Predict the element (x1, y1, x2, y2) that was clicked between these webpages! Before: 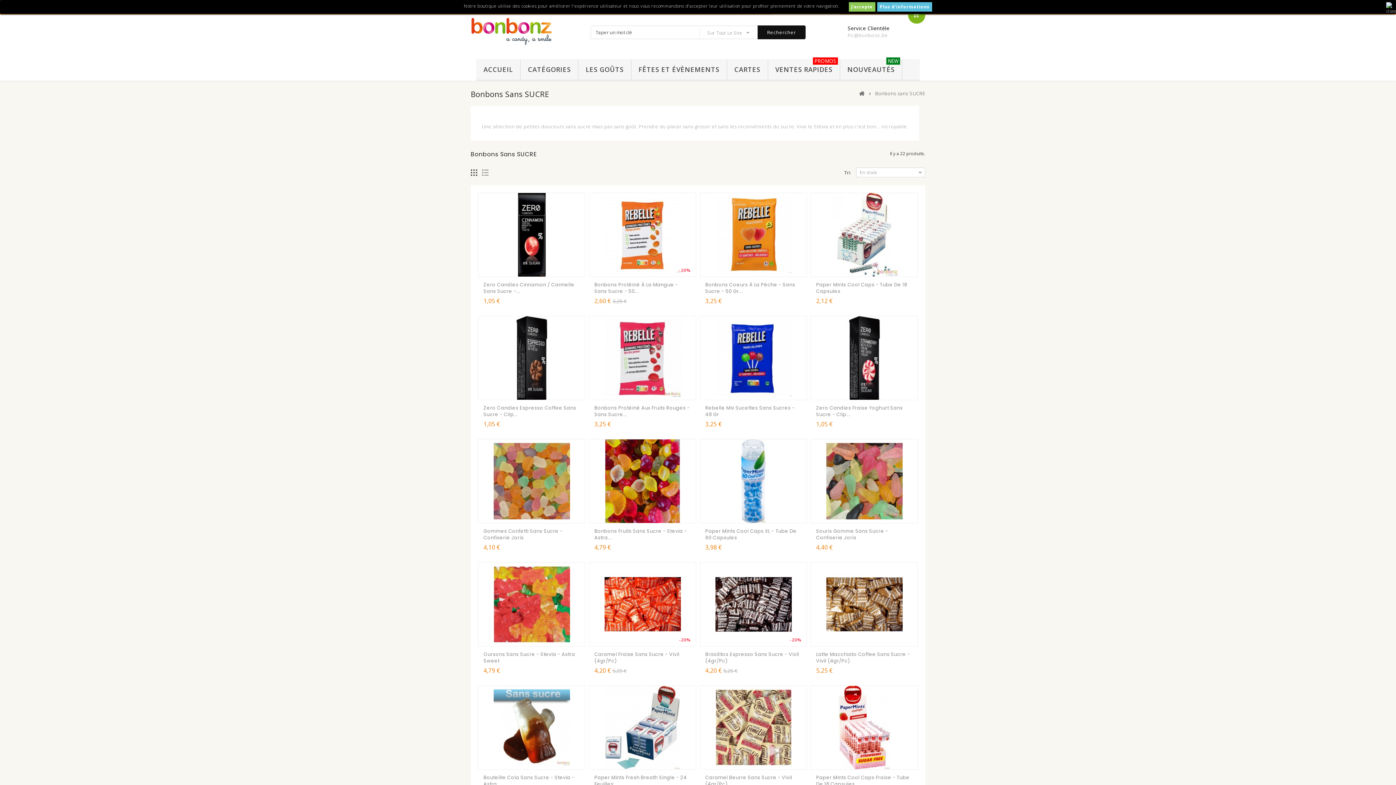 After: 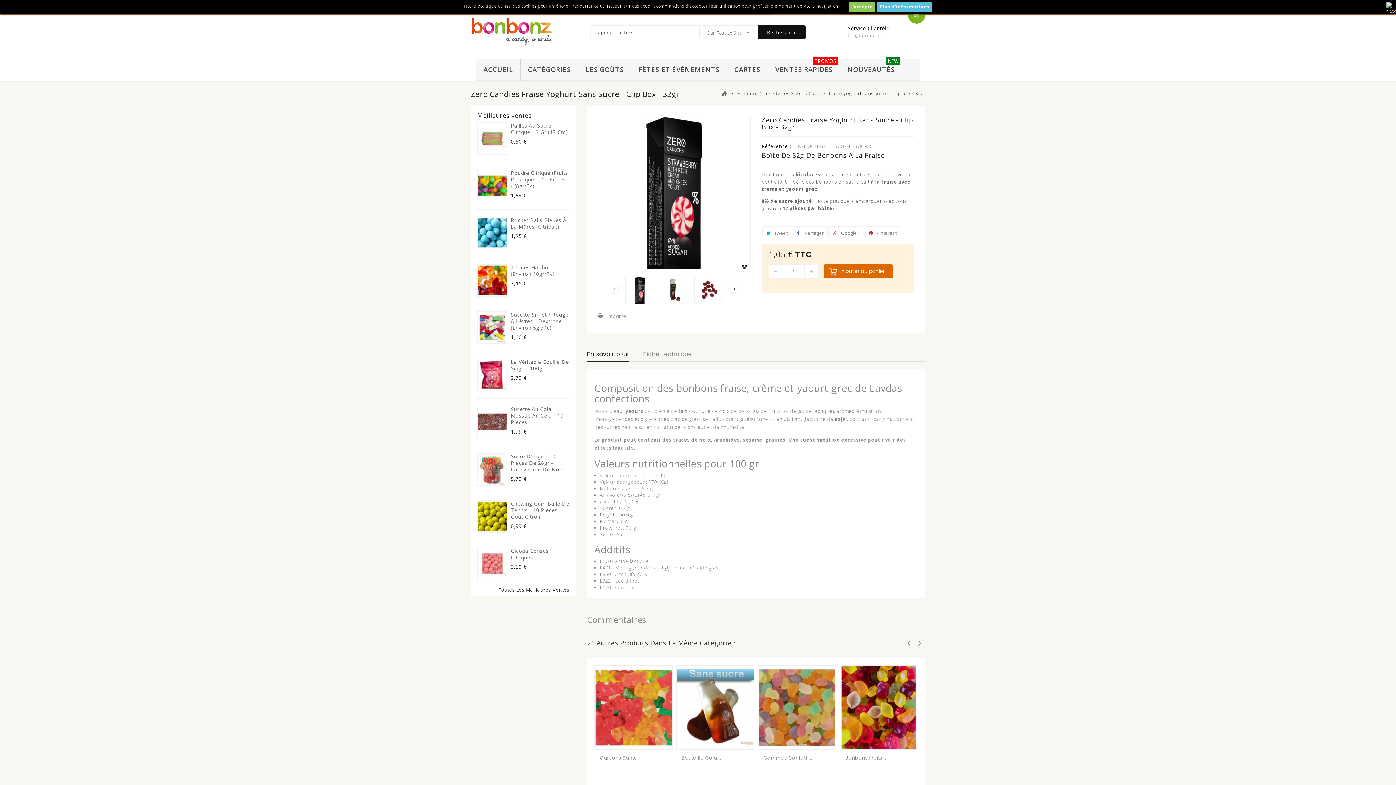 Action: bbox: (816, 405, 912, 419) label: Zero Candies Fraise Yoghurt Sans Sucre - Clip...